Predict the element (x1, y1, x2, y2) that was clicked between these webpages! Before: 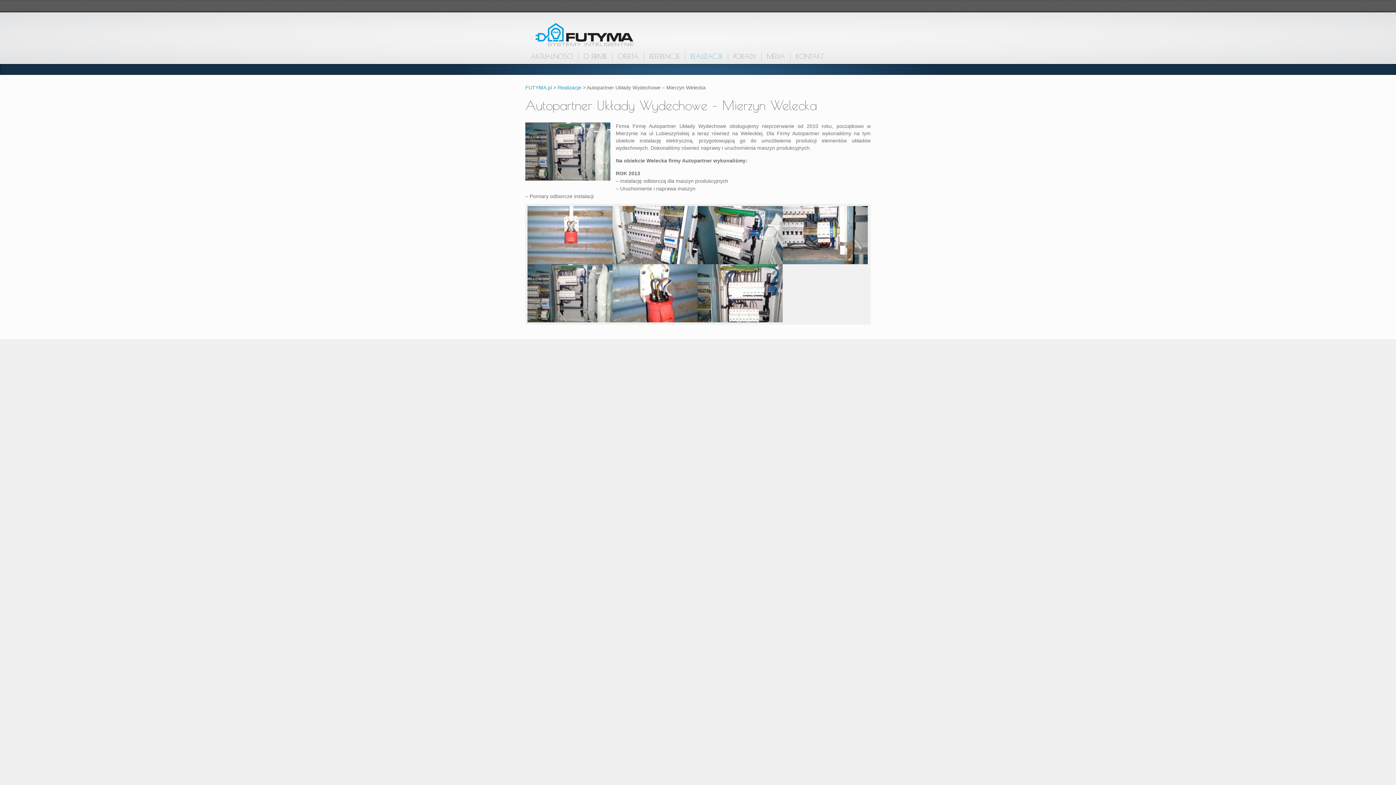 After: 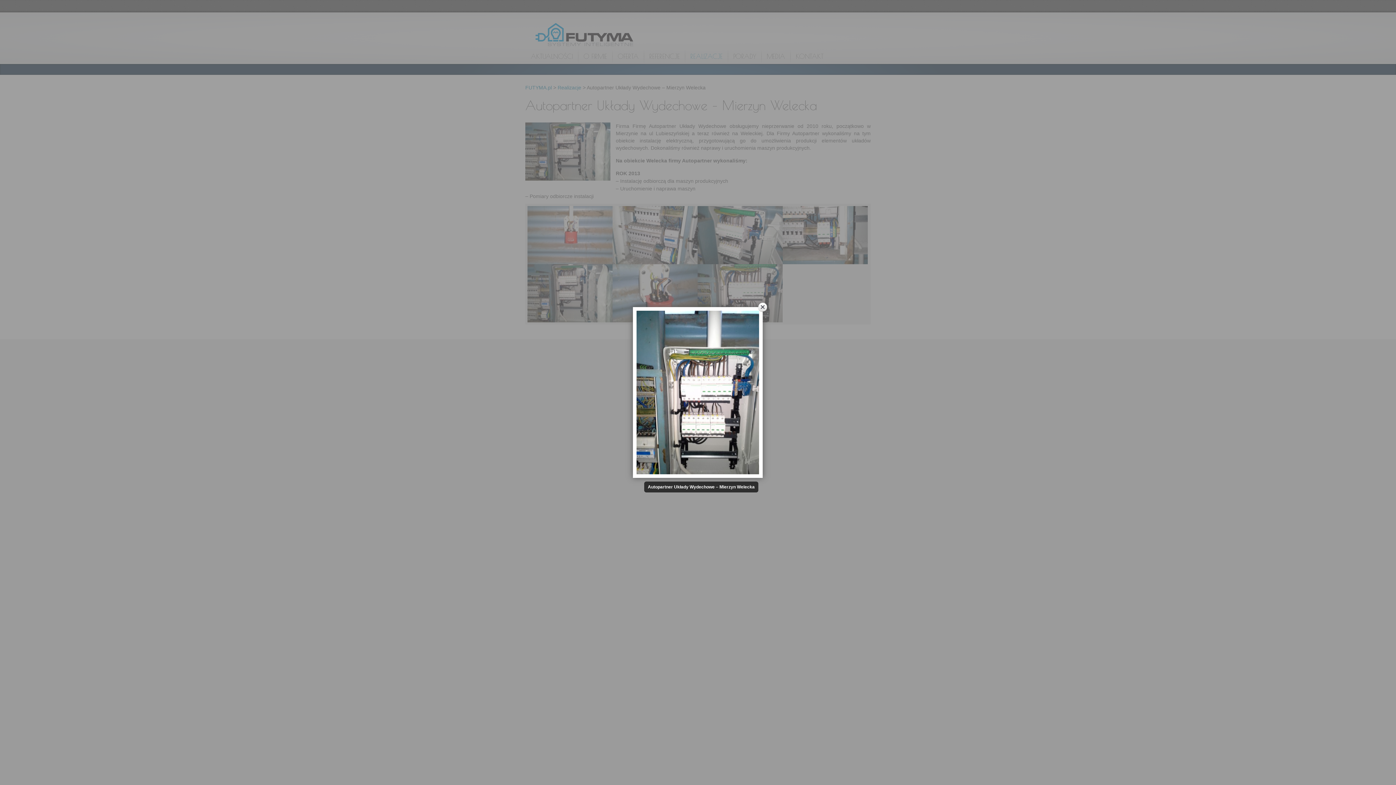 Action: bbox: (697, 264, 782, 322)